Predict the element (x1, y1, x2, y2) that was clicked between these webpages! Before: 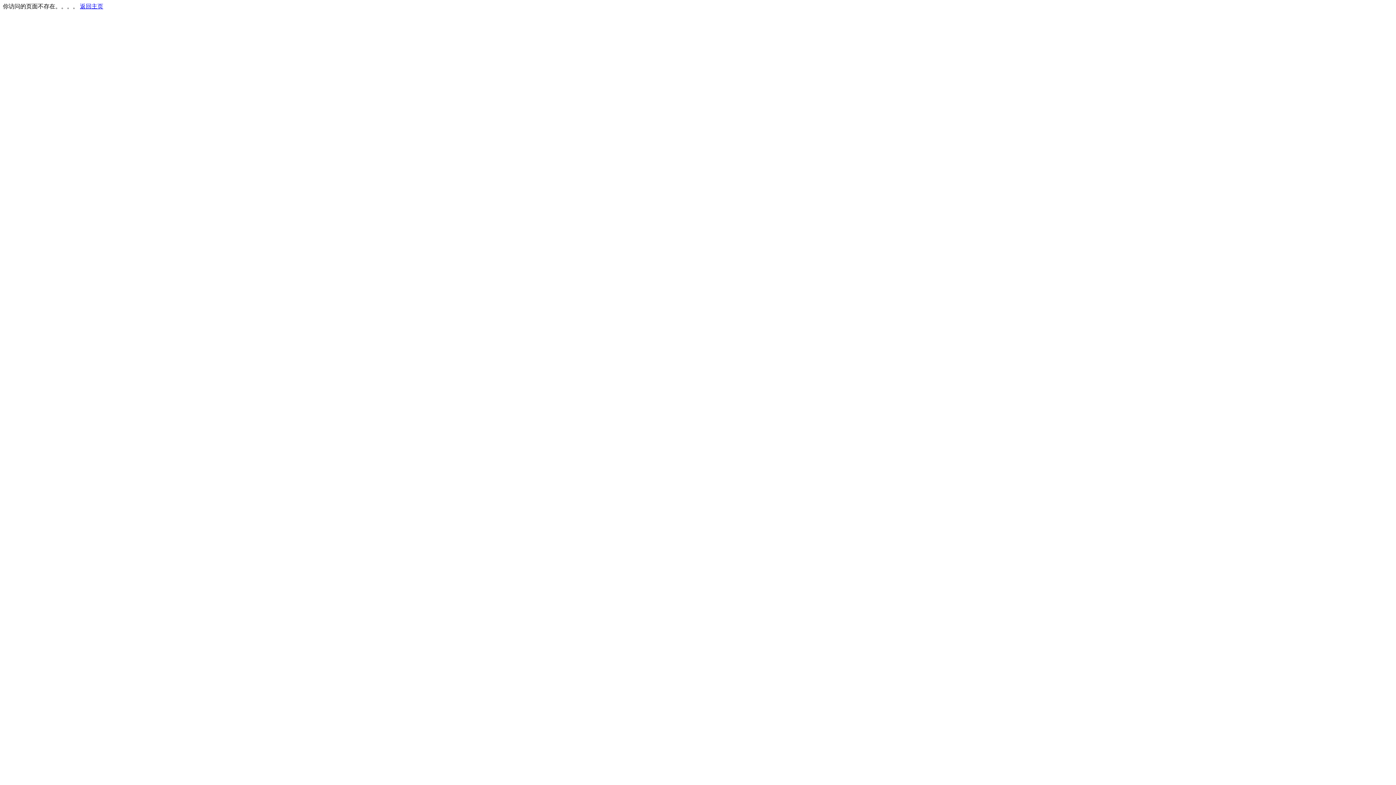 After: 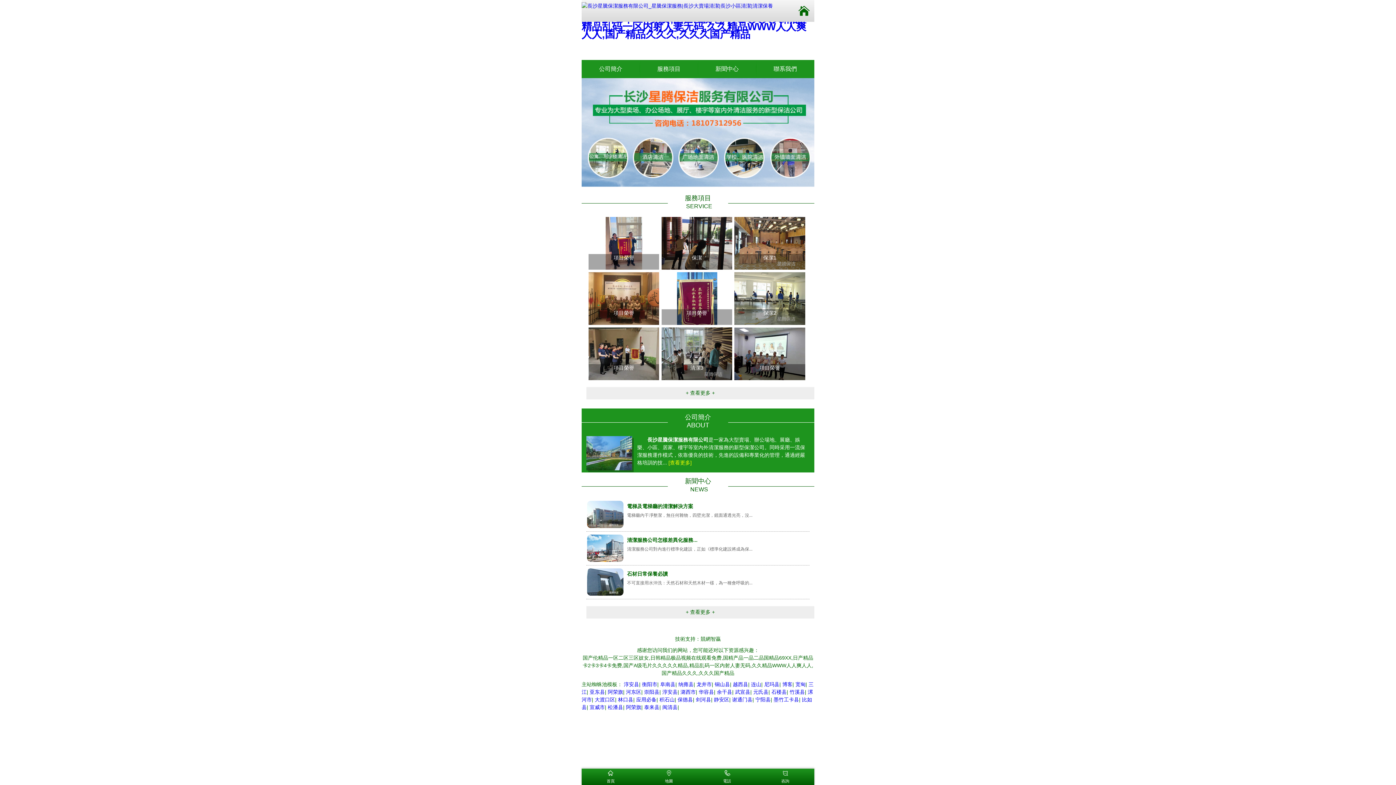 Action: label: 返回主页 bbox: (80, 3, 103, 9)